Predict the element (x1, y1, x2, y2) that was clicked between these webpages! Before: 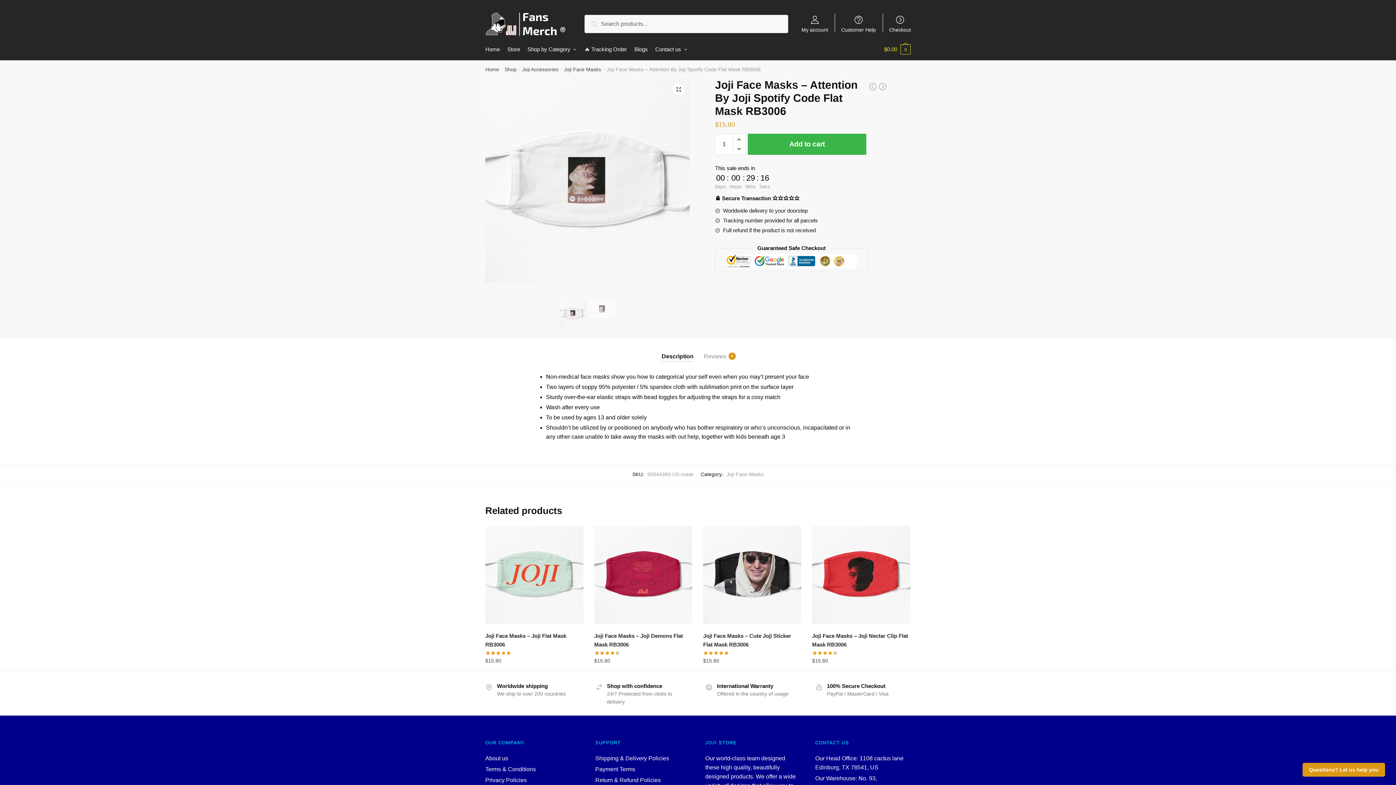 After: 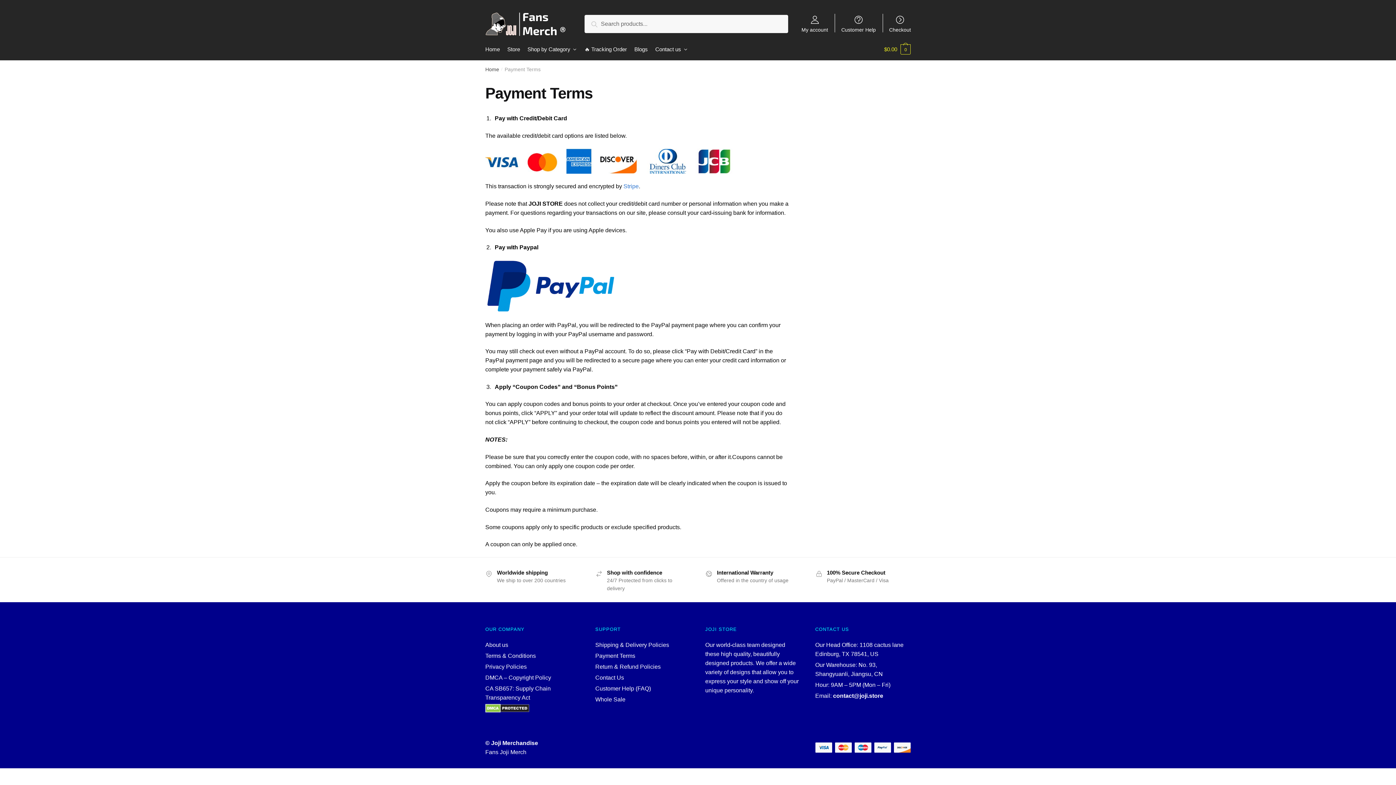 Action: bbox: (595, 766, 635, 772) label: Payment Terms